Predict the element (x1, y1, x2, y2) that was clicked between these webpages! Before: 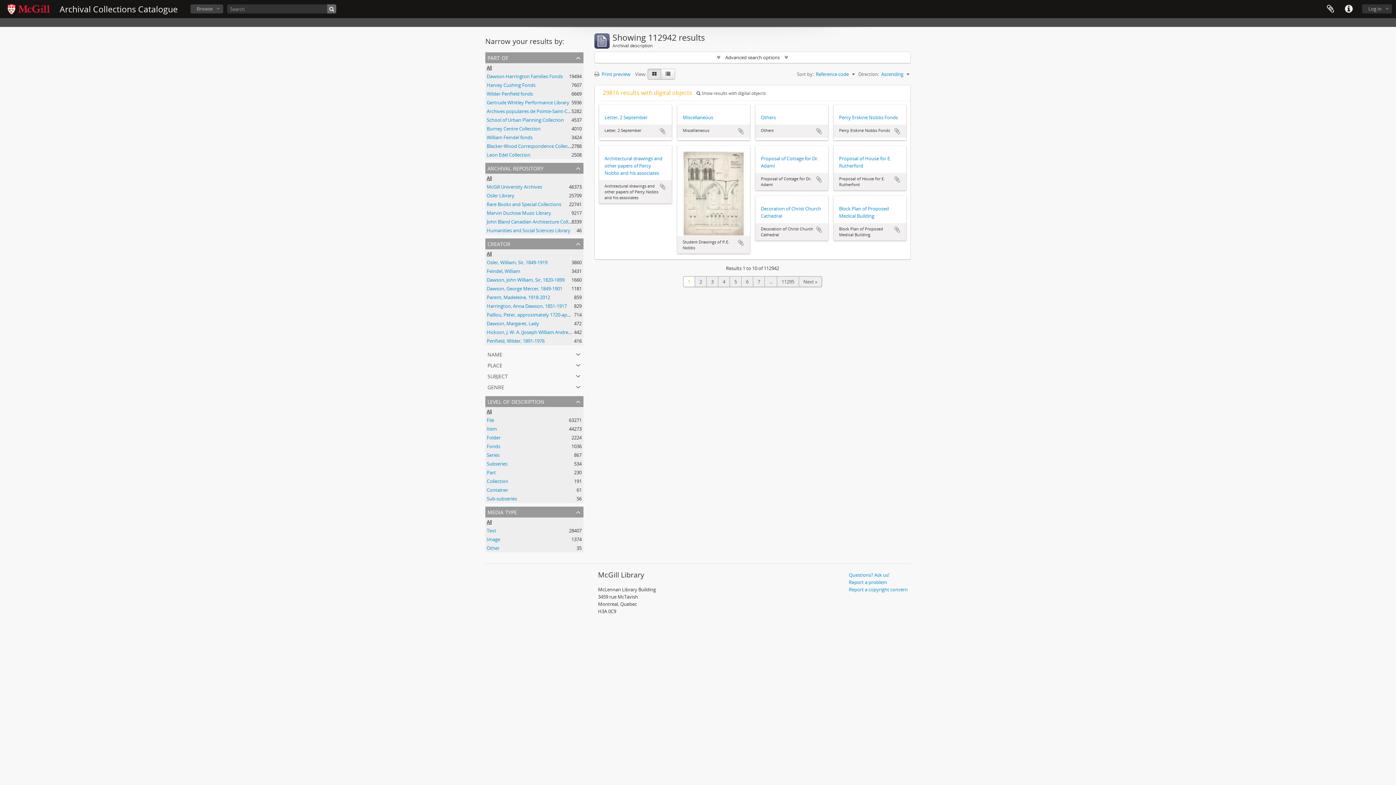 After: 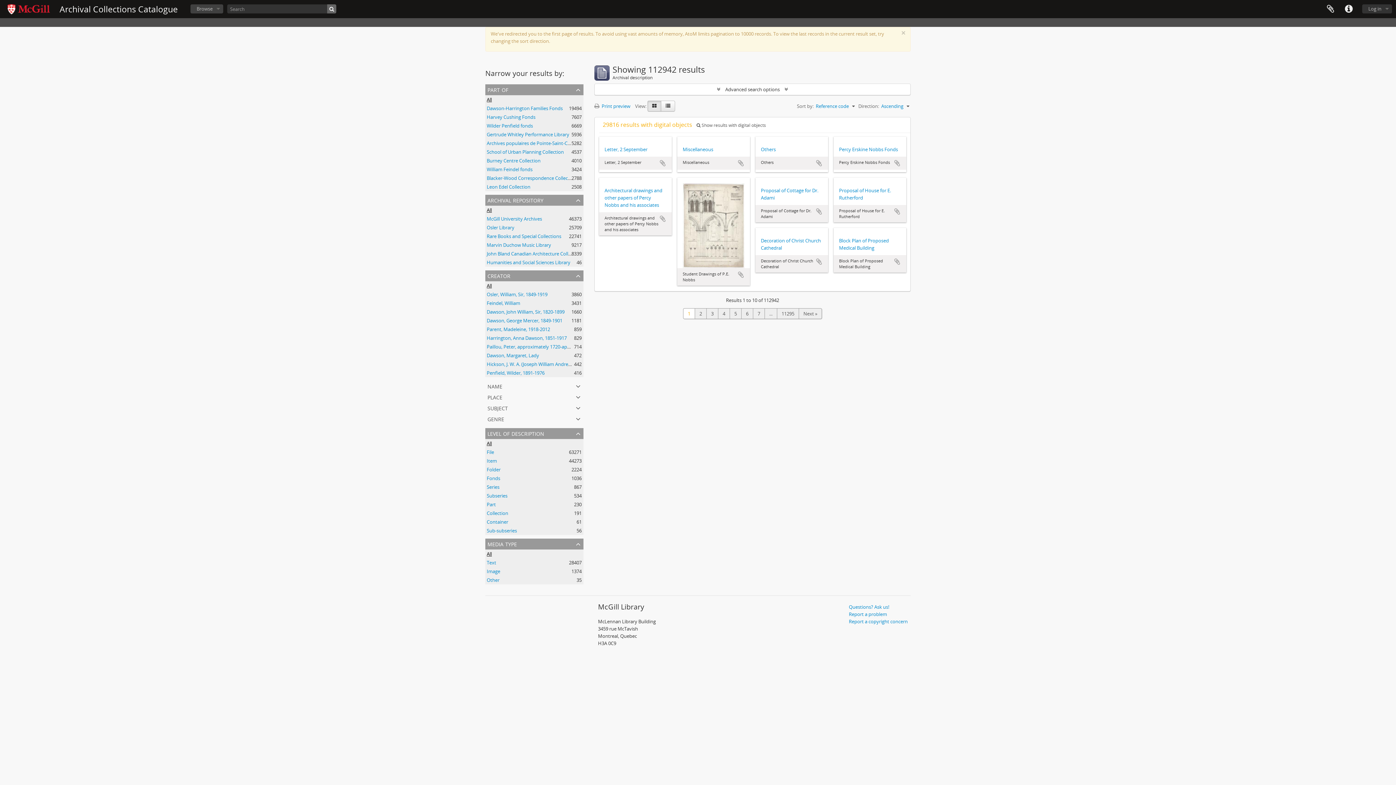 Action: label: 11295 bbox: (777, 276, 799, 287)